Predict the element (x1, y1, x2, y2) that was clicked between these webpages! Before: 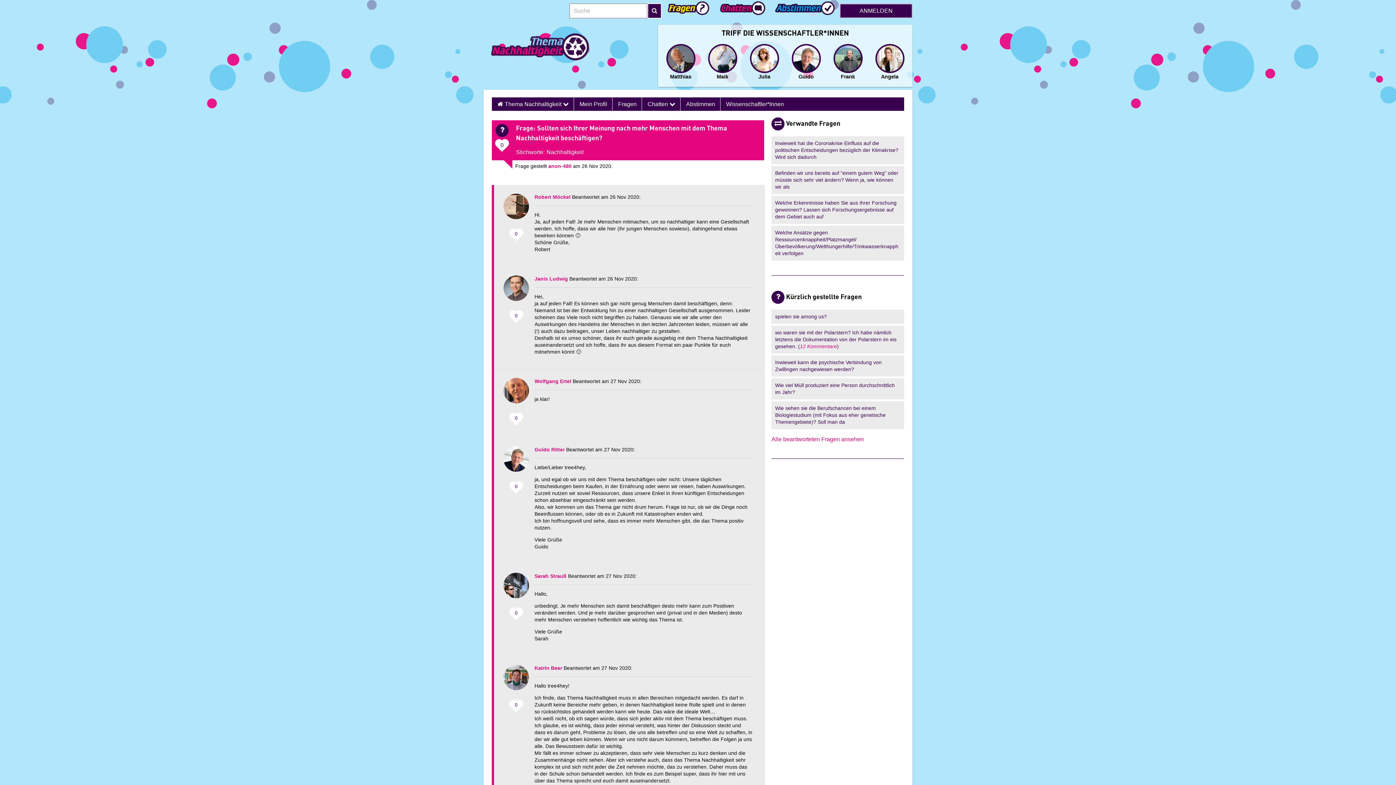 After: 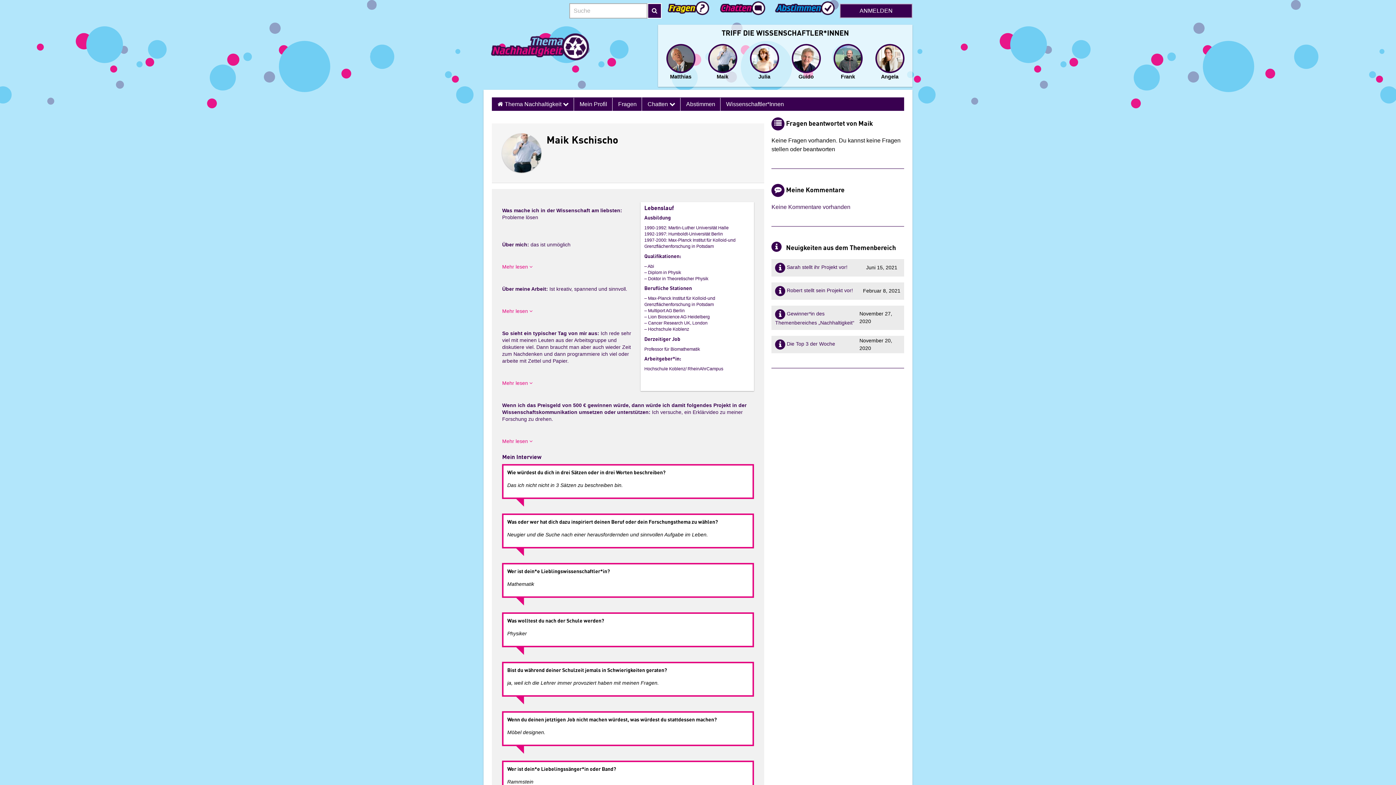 Action: label: Maik bbox: (705, 44, 740, 84)